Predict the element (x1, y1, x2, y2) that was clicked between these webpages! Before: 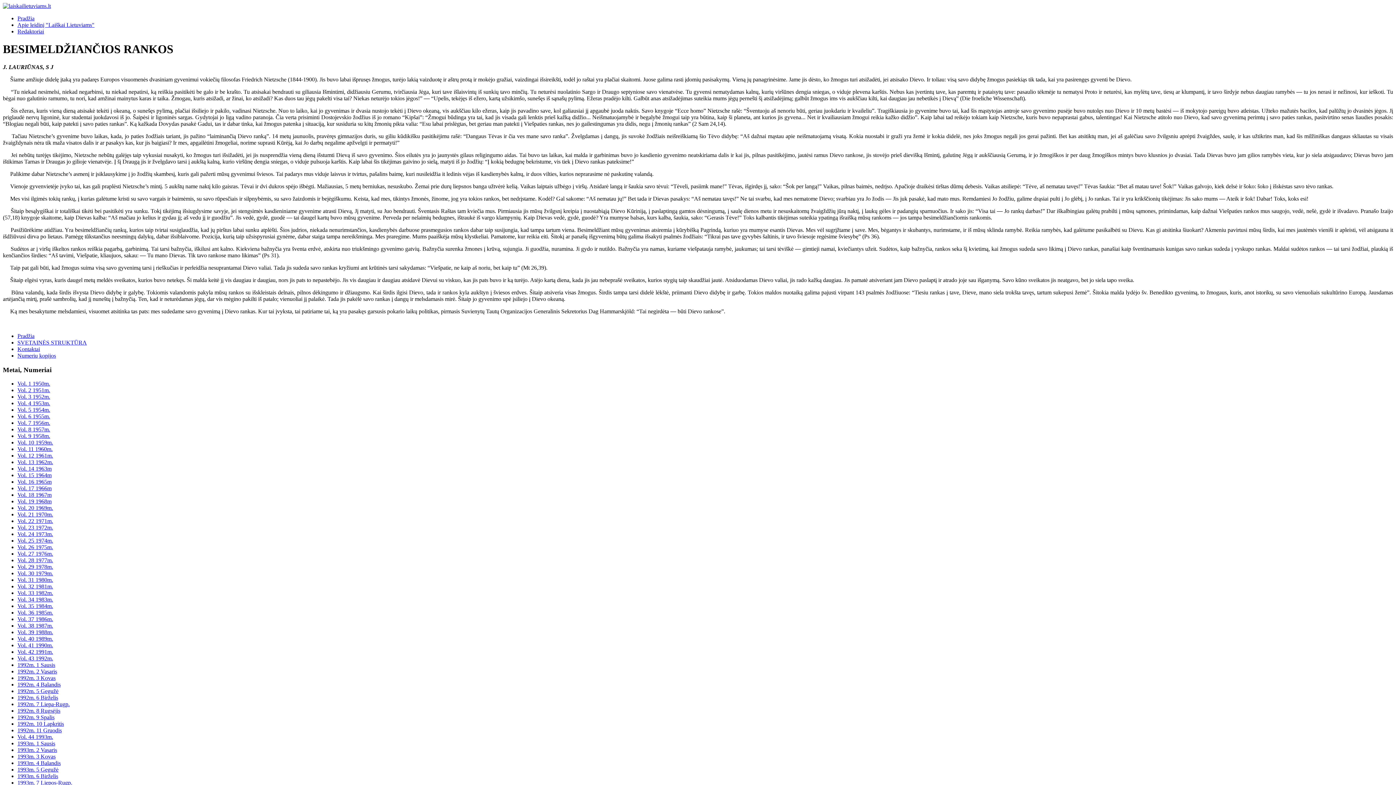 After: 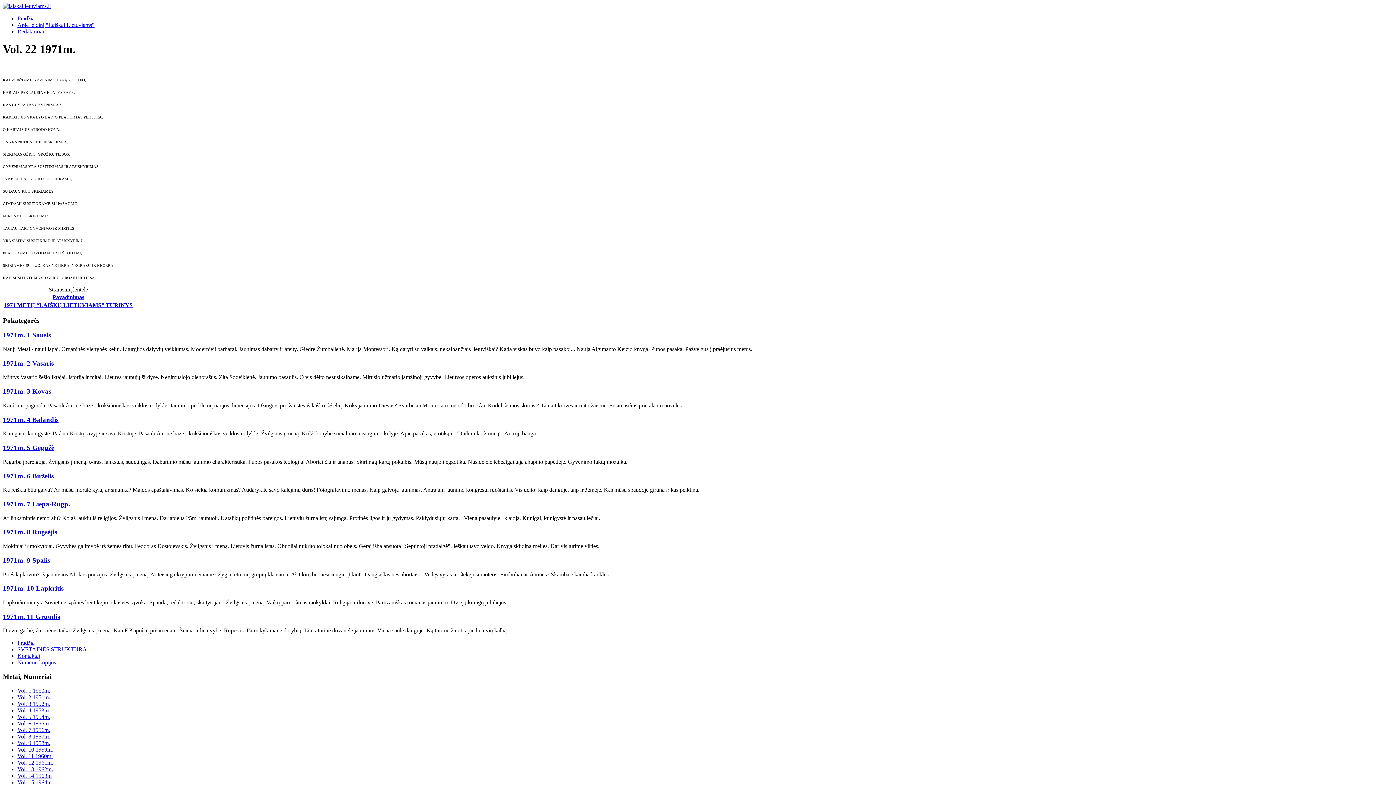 Action: bbox: (17, 518, 53, 524) label: Vol. 22 1971m.